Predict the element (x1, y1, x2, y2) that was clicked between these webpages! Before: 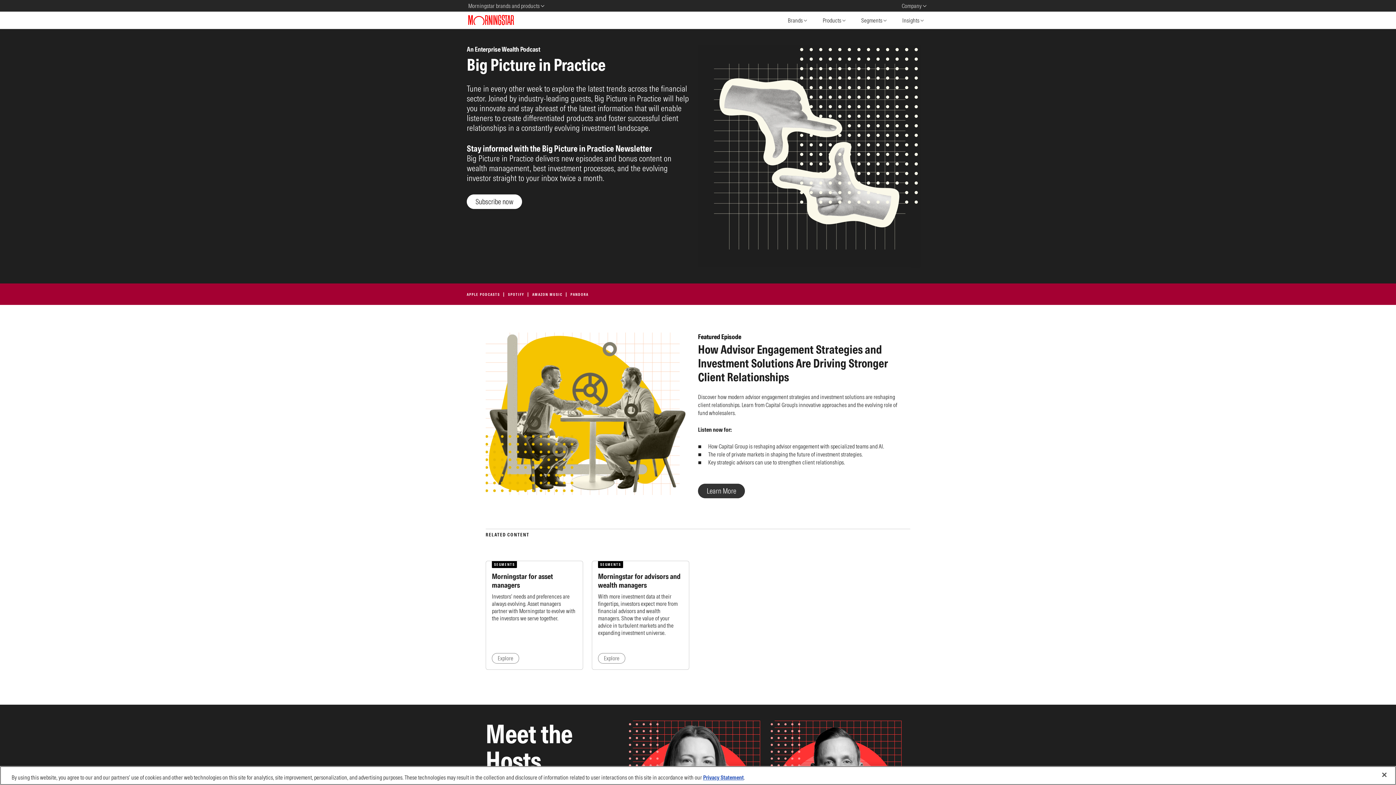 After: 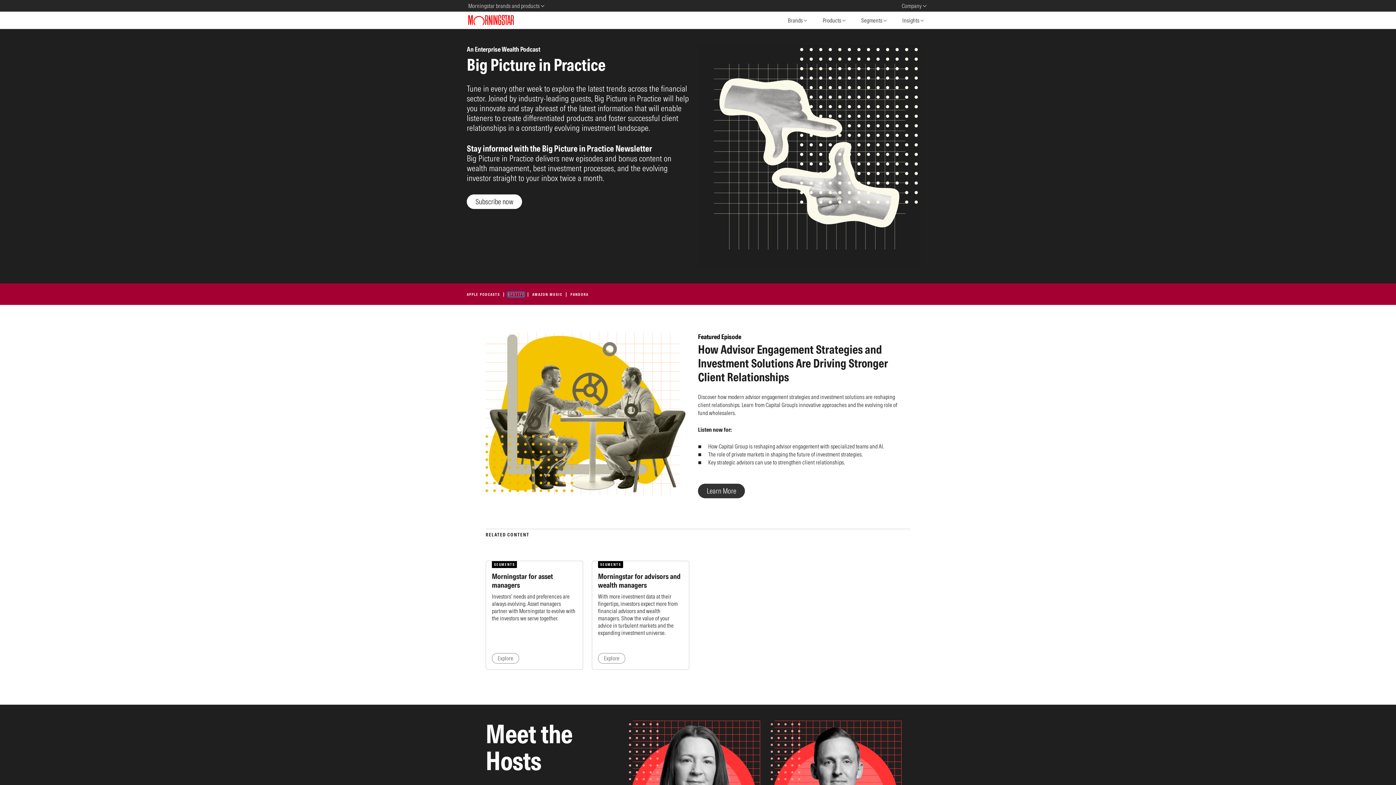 Action: label: SPOTIFY bbox: (508, 292, 524, 297)